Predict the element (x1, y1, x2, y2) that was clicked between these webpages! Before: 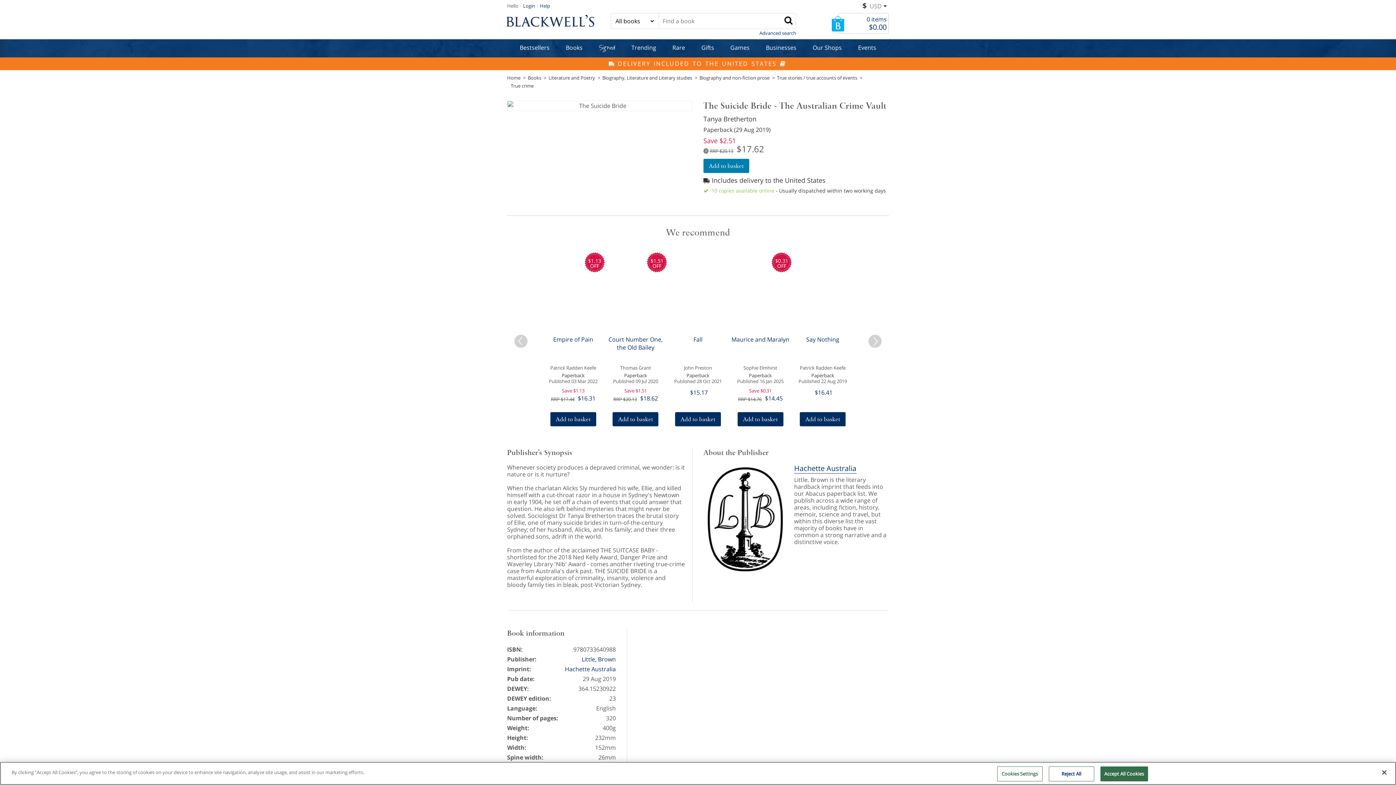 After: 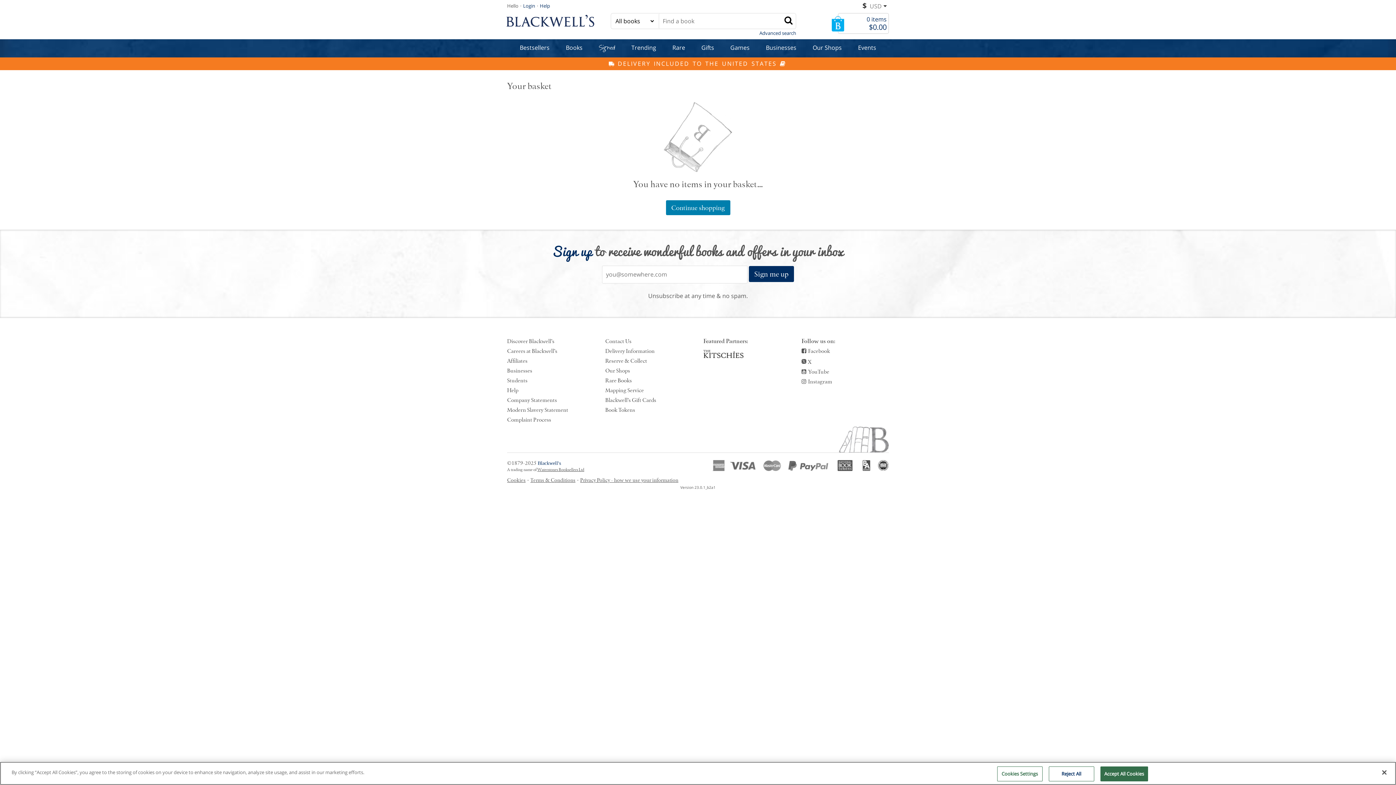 Action: label: 0 items

$0.00 bbox: (838, 16, 886, 31)